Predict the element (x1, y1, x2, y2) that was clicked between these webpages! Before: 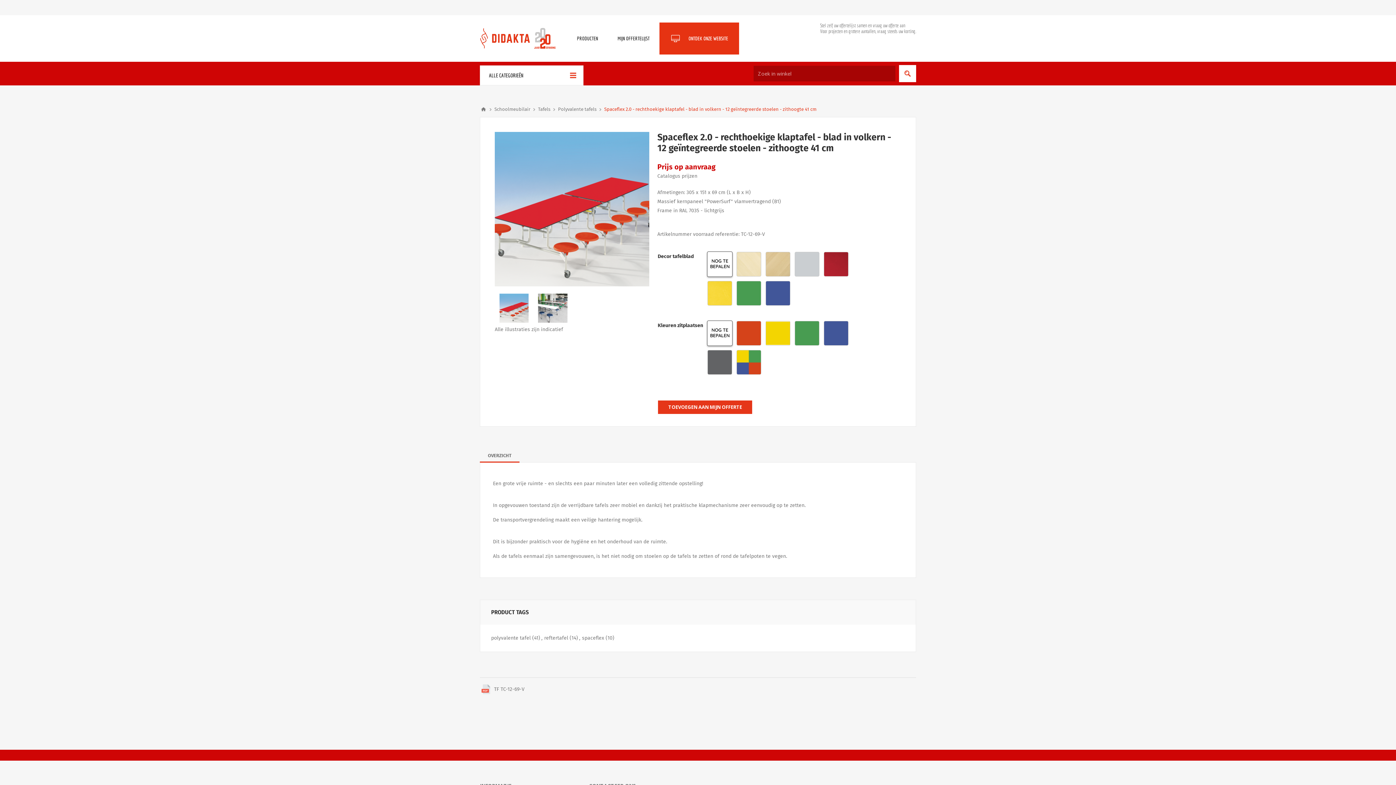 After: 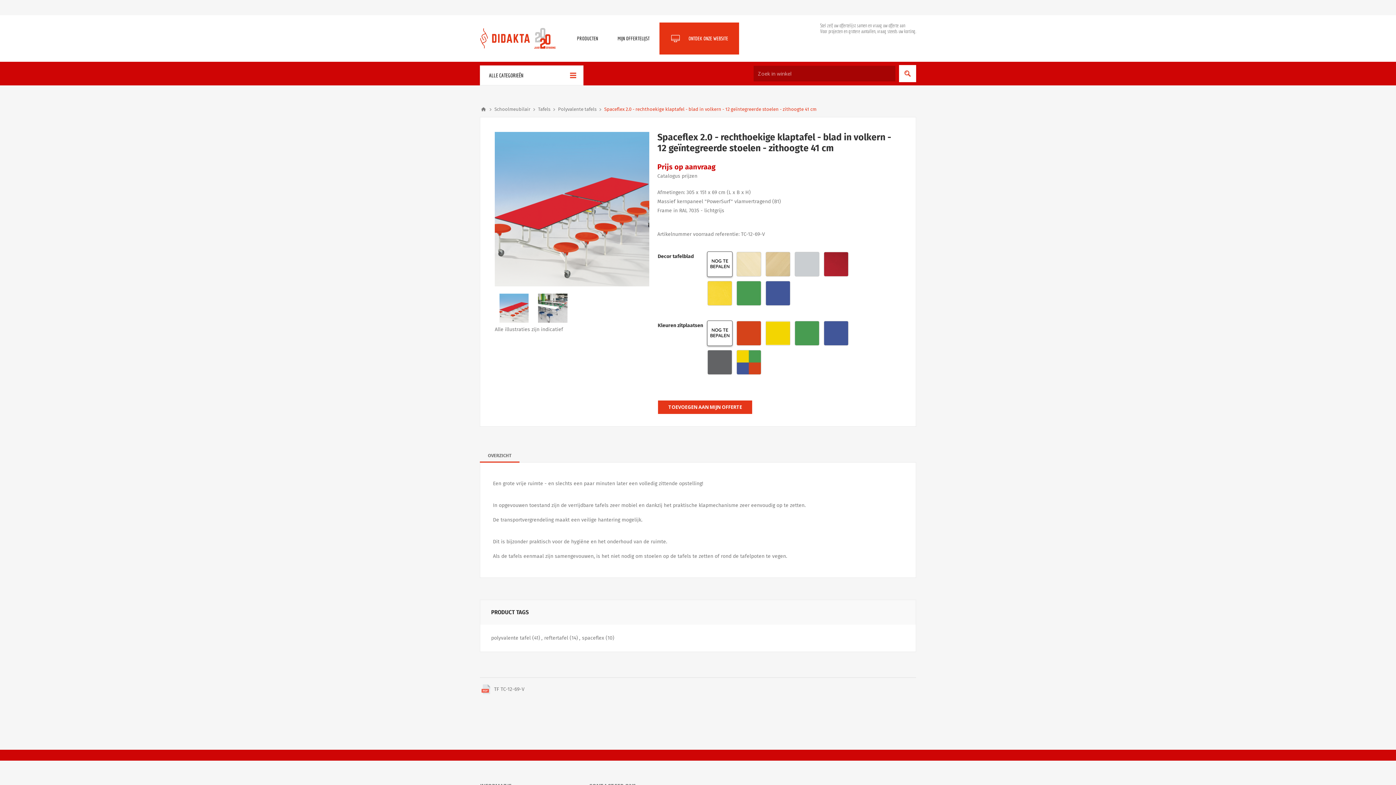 Action: bbox: (480, 448, 519, 462) label: OVERZICHT